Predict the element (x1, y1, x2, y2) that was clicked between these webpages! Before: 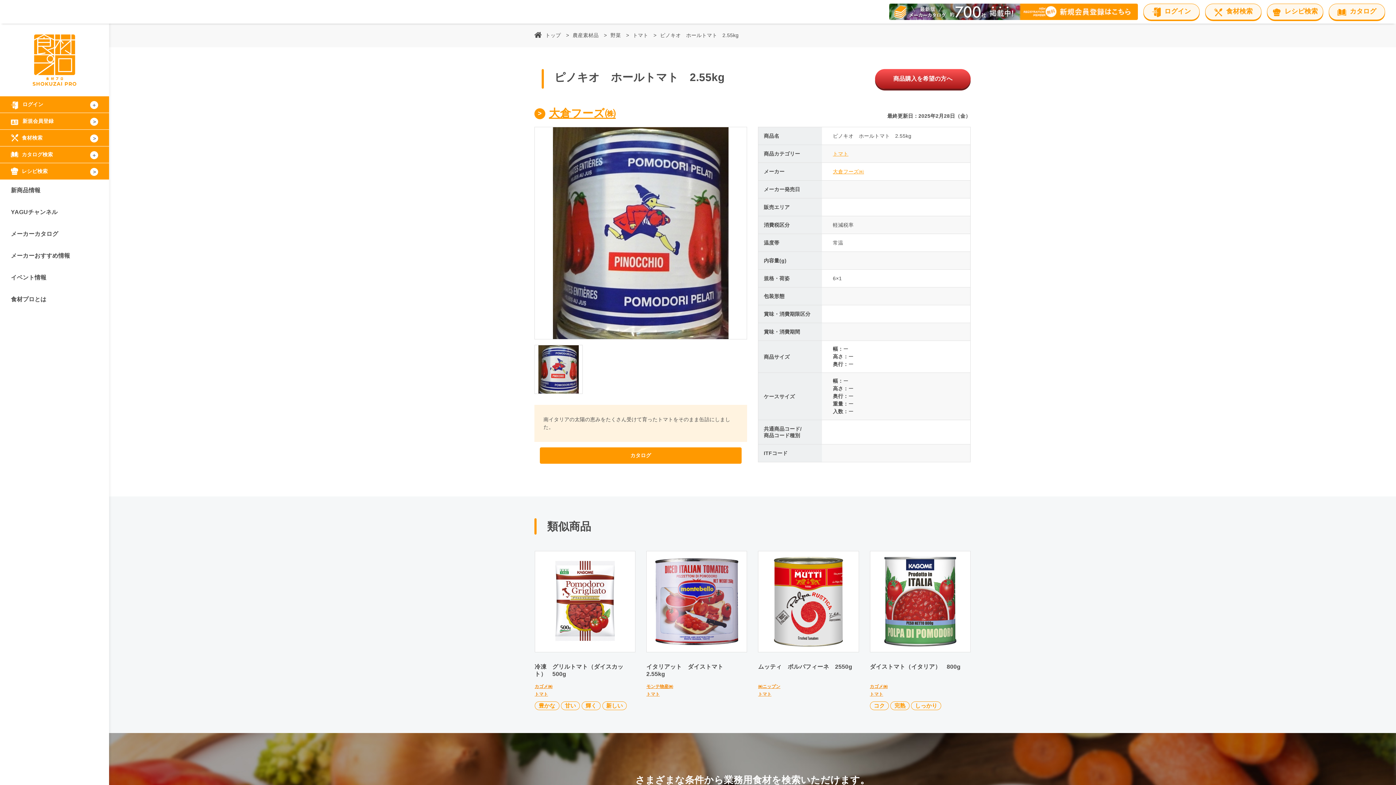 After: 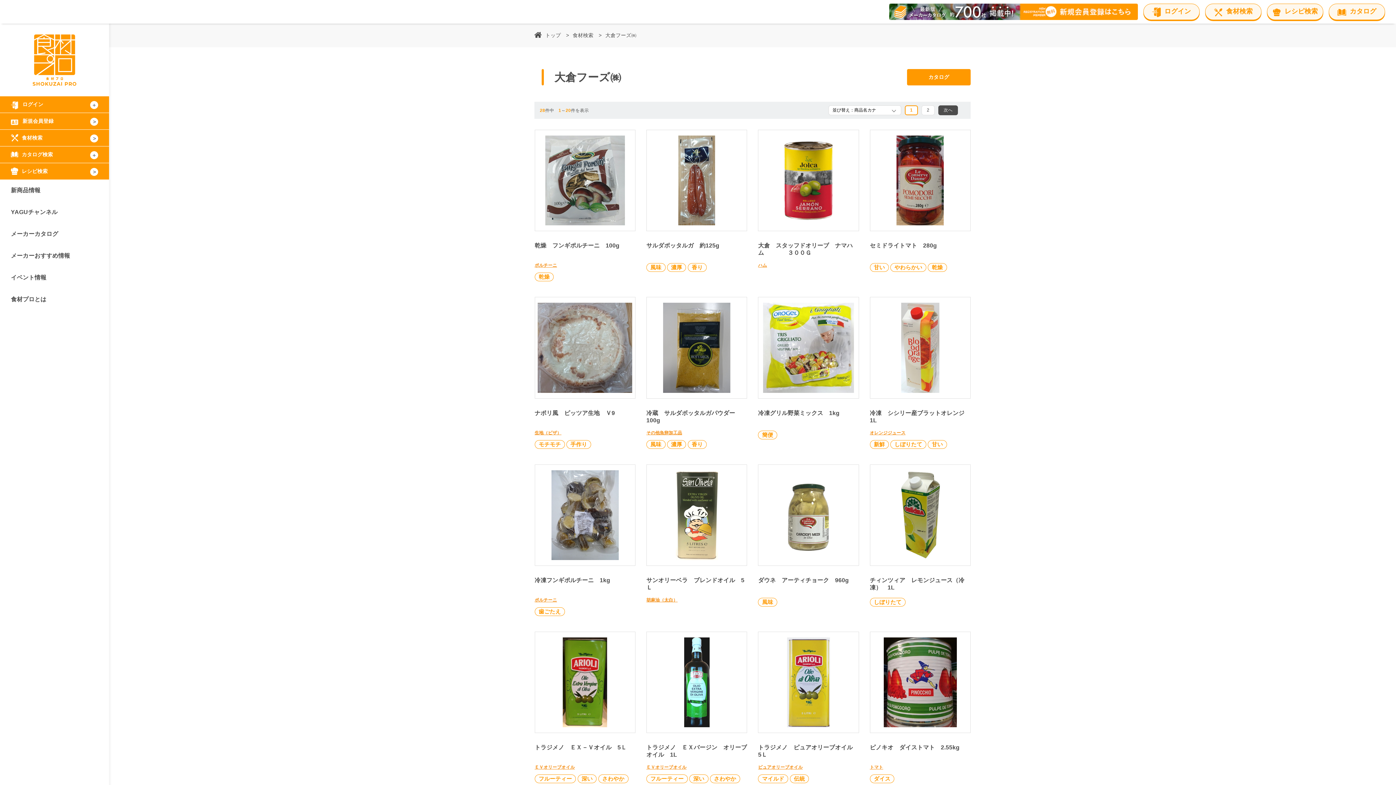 Action: bbox: (534, 107, 615, 119) label: 大倉フーズ㈱